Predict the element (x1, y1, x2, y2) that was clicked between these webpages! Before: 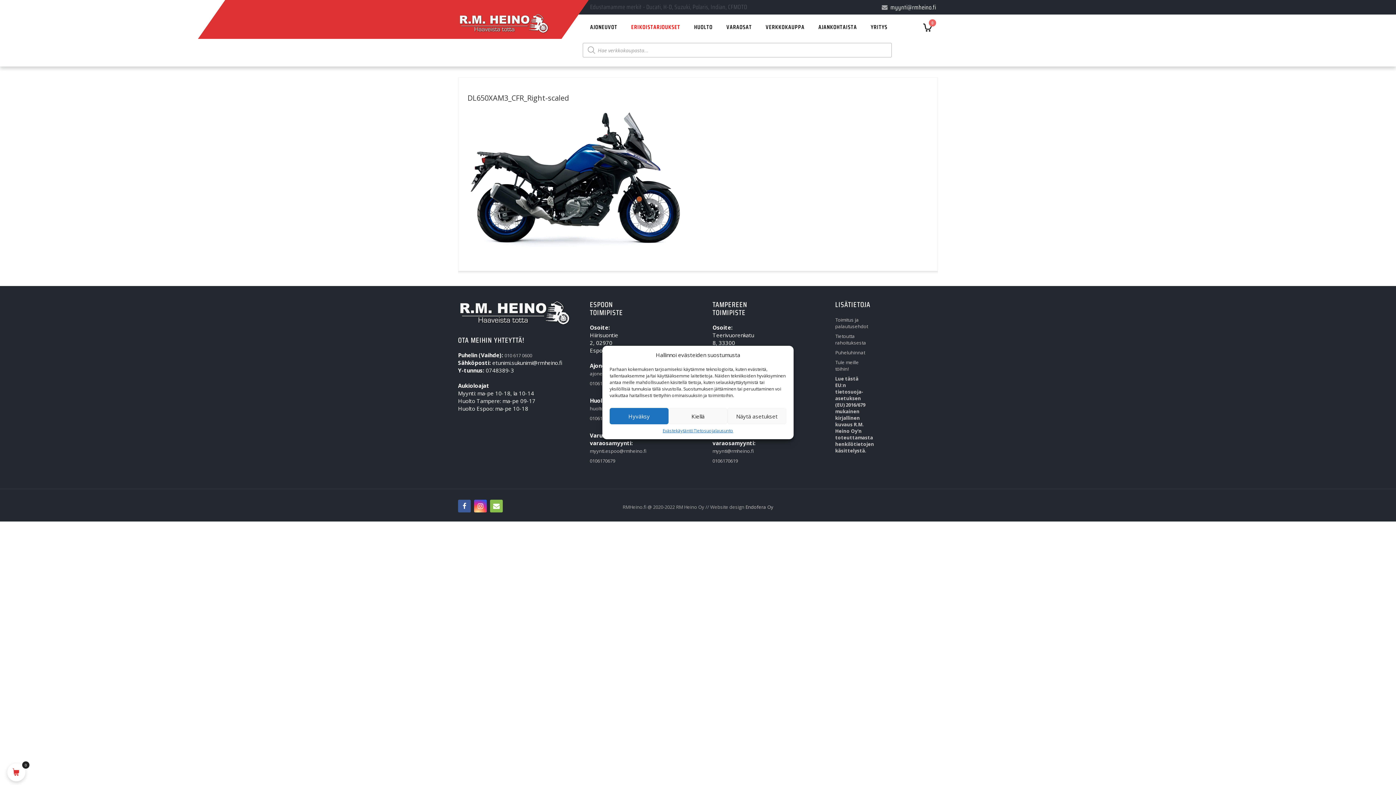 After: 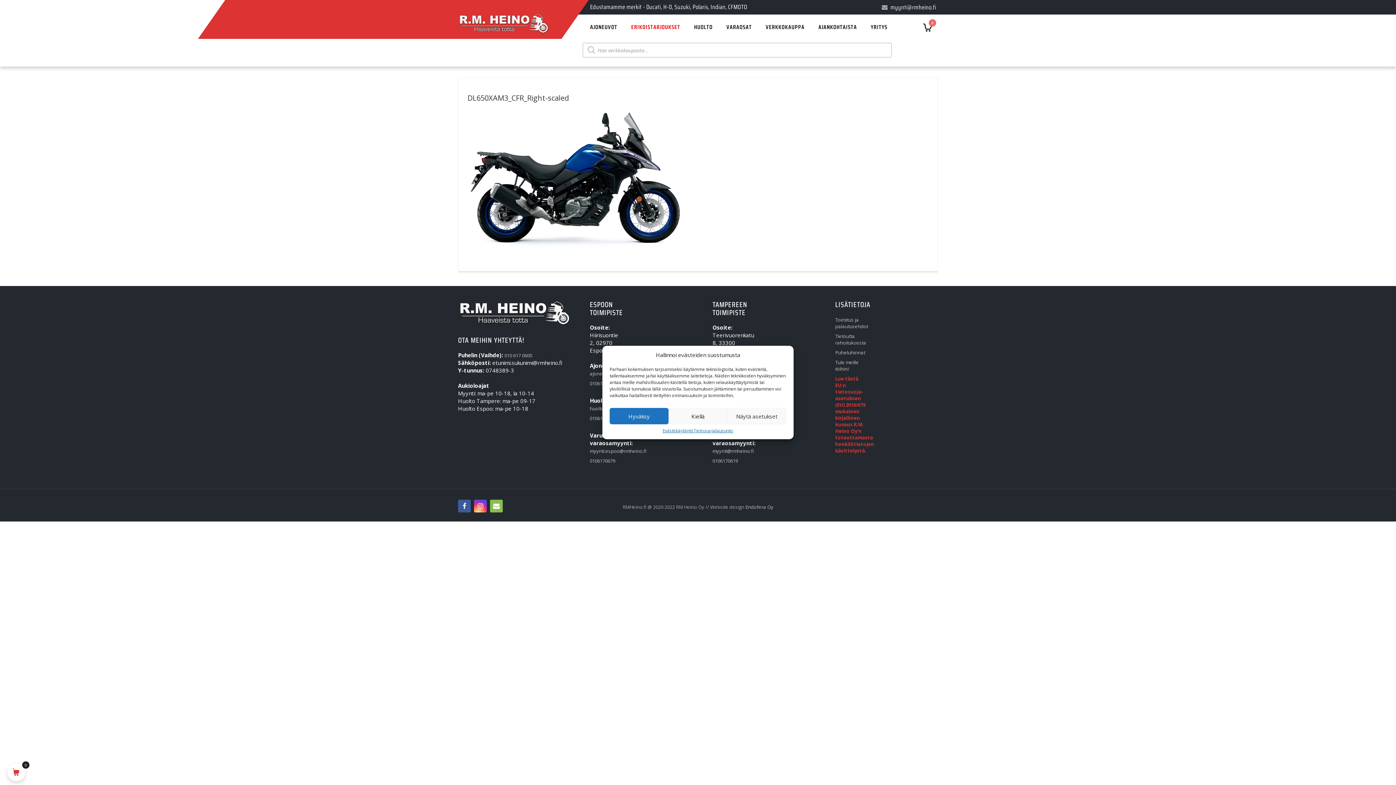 Action: label: Lue tästä EU:n tietosuoja-asetuksen (EU) 2016/679 mukainen kirjallinen kuvaus R.M. Heino Oy'n toteuttamasta henkilötietojen käsittelystä. bbox: (835, 374, 869, 456)